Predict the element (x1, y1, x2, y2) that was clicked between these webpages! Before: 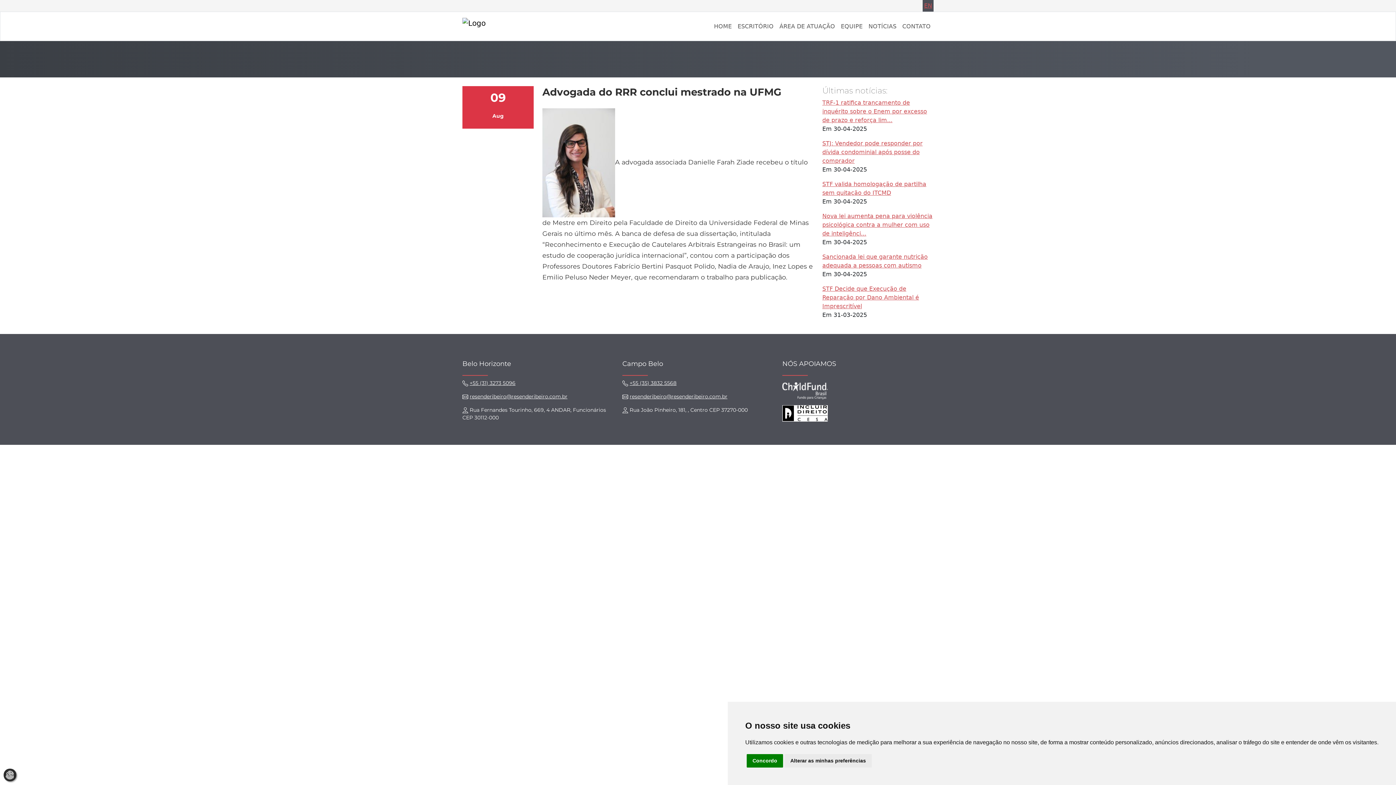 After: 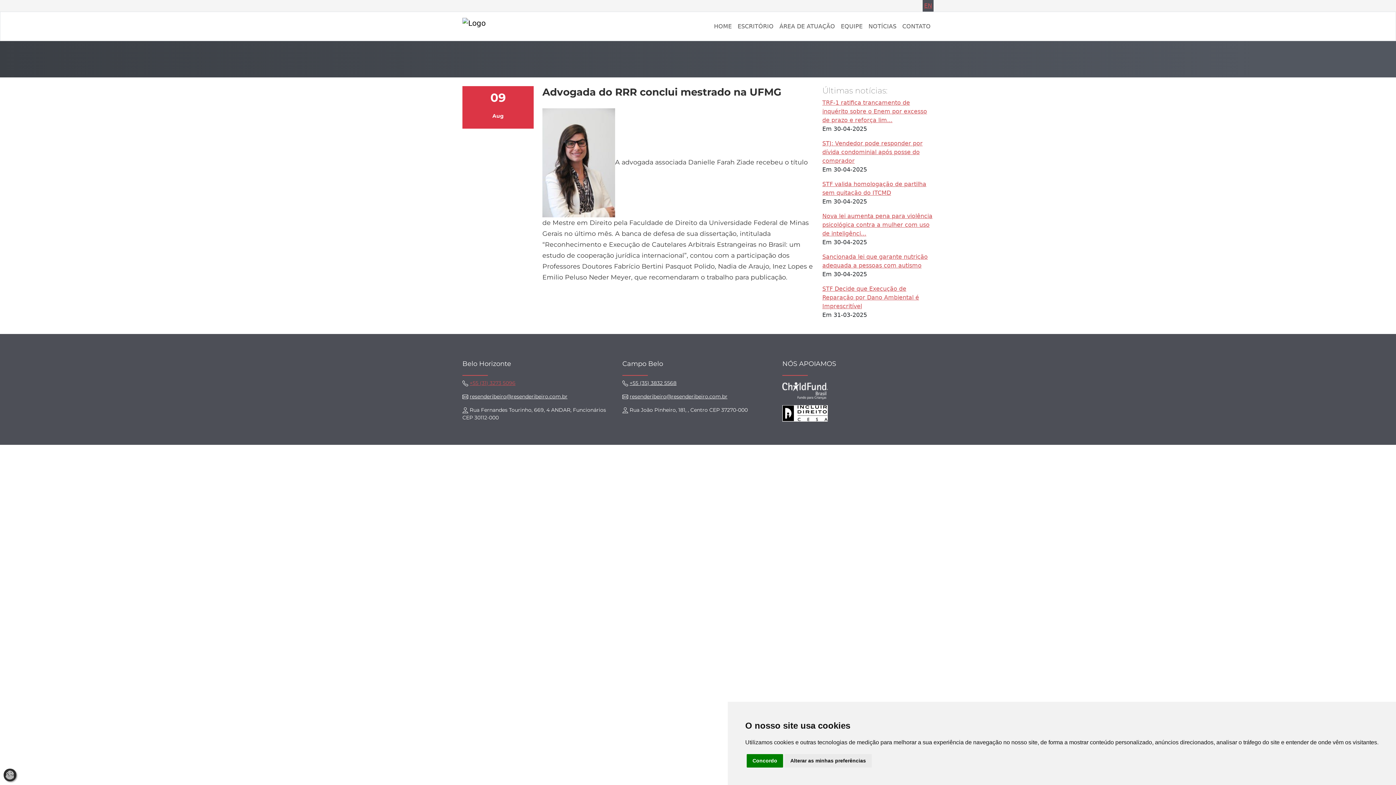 Action: bbox: (469, 380, 515, 386) label: +55 (31) 3273 5096